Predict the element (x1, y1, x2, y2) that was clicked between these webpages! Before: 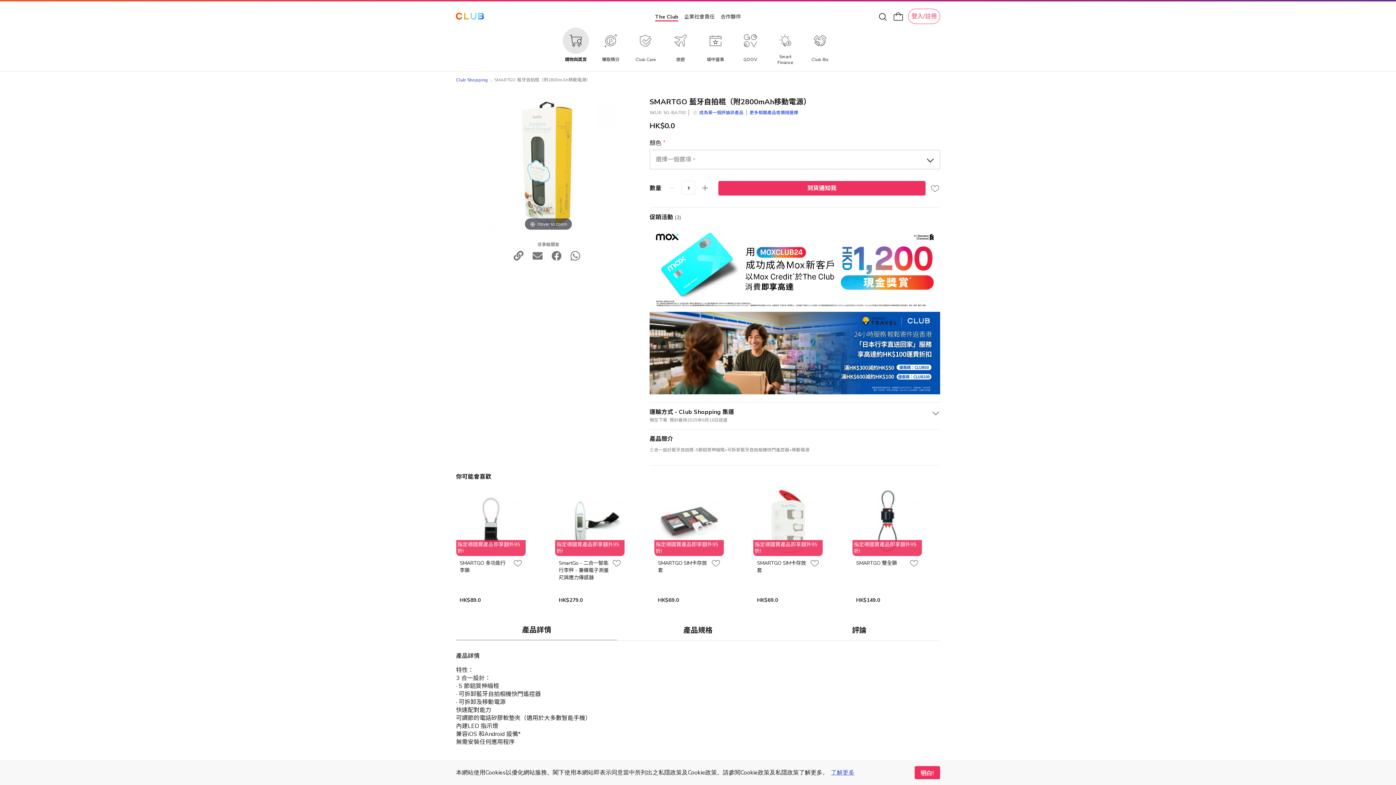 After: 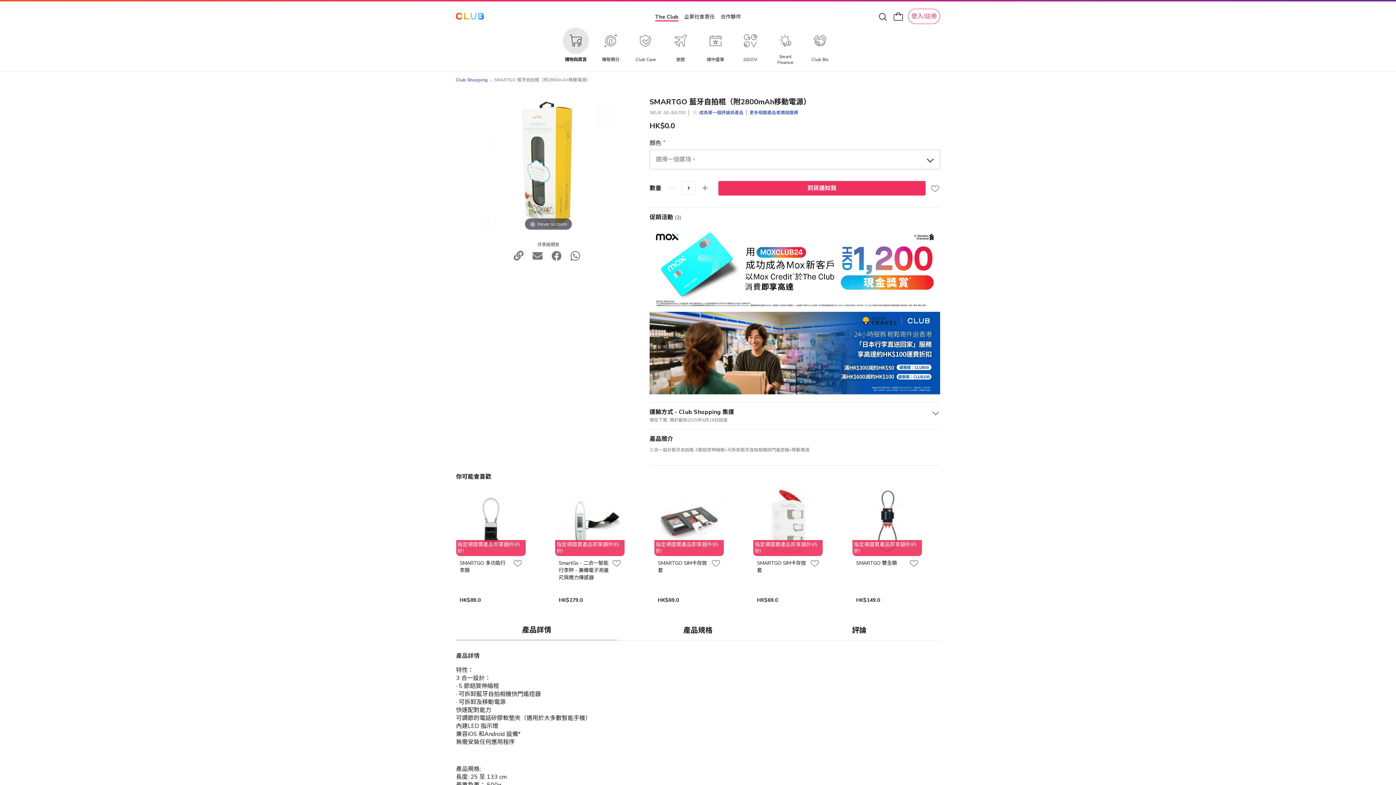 Action: bbox: (914, 766, 940, 779) label: dismiss cookie message